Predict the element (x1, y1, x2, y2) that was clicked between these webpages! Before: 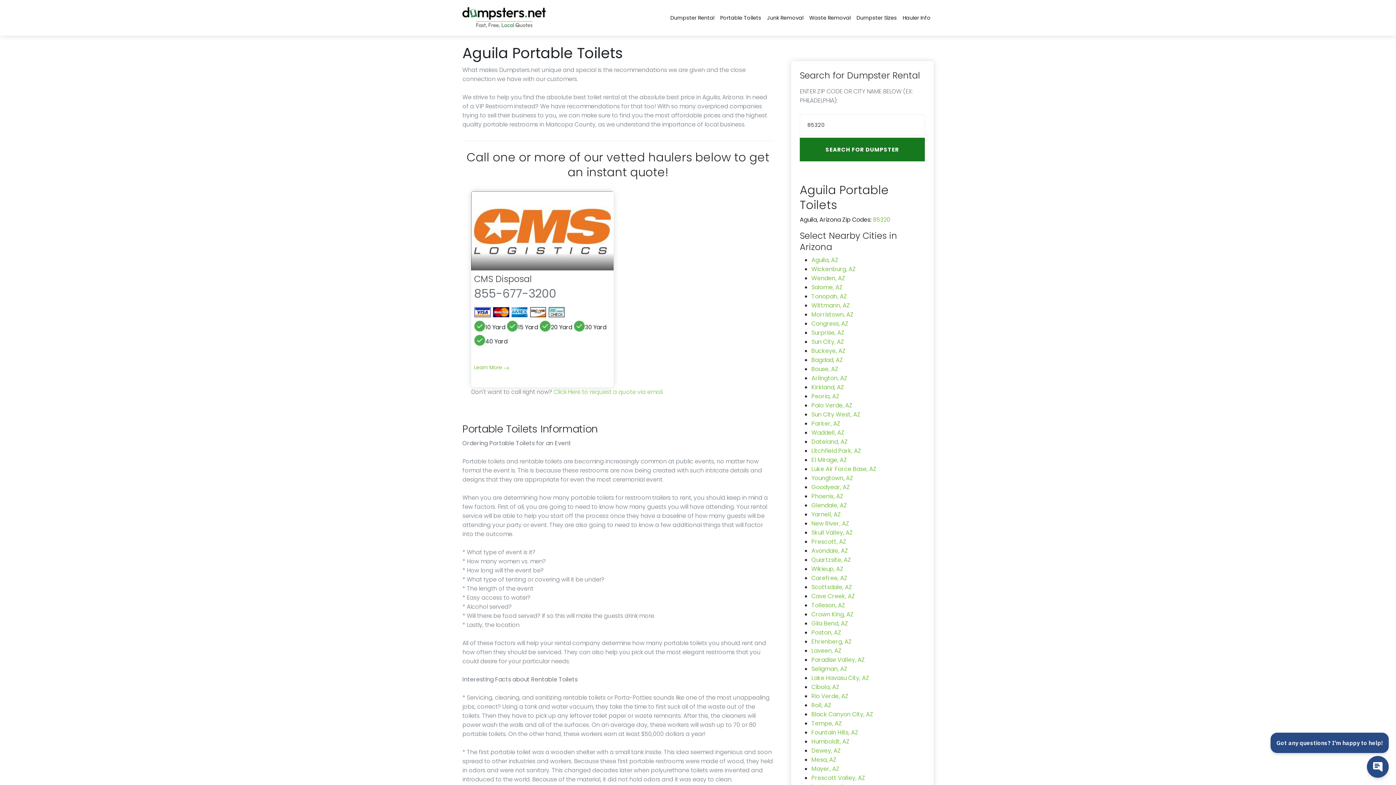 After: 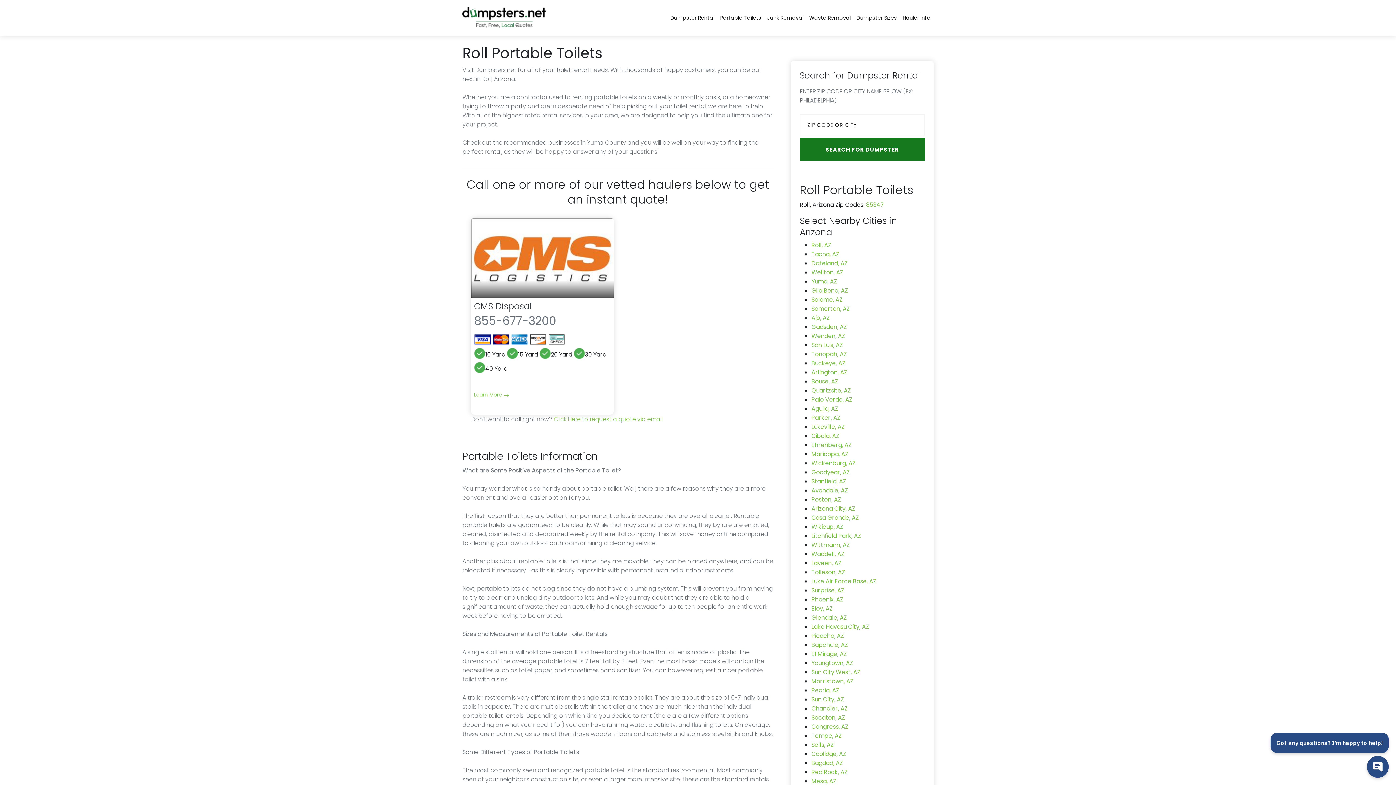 Action: label: Roll, AZ bbox: (811, 701, 831, 709)